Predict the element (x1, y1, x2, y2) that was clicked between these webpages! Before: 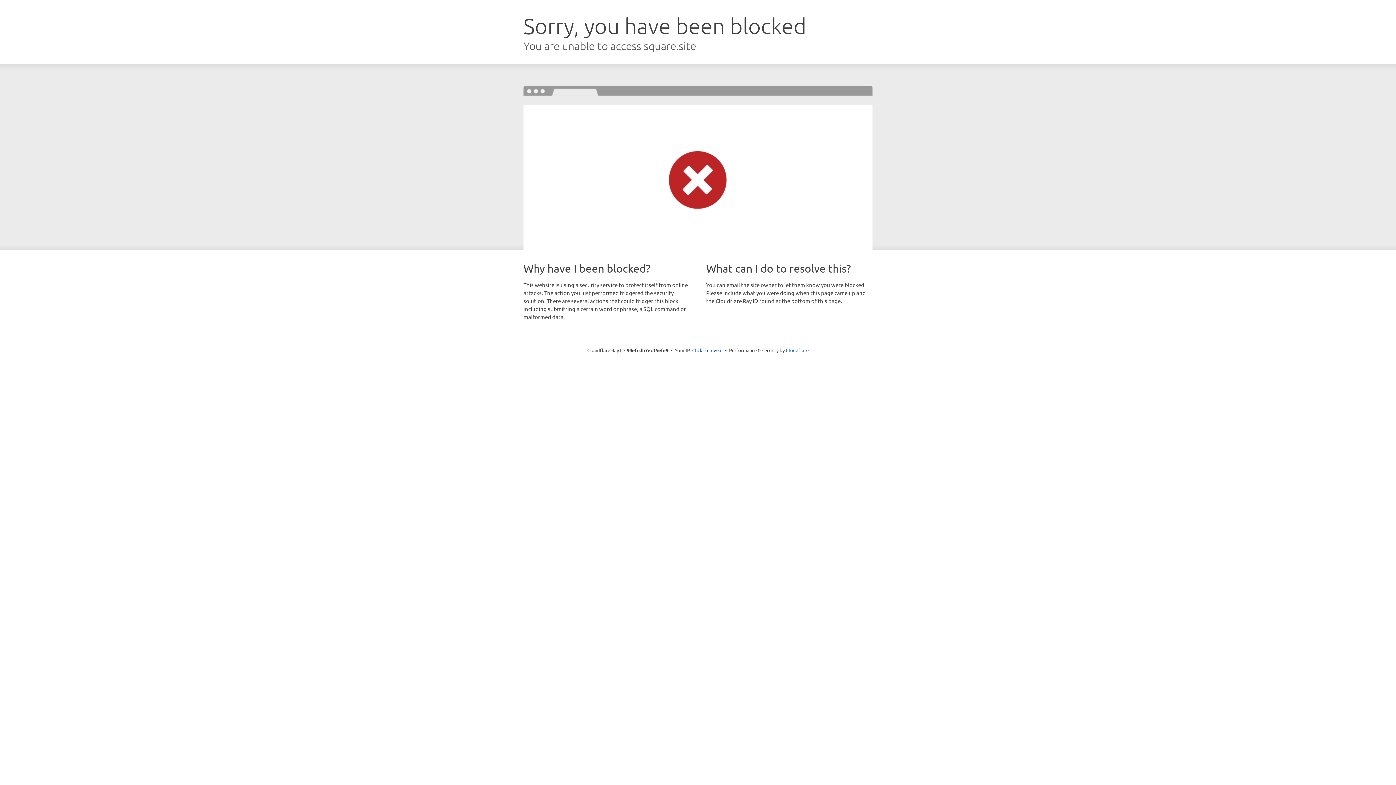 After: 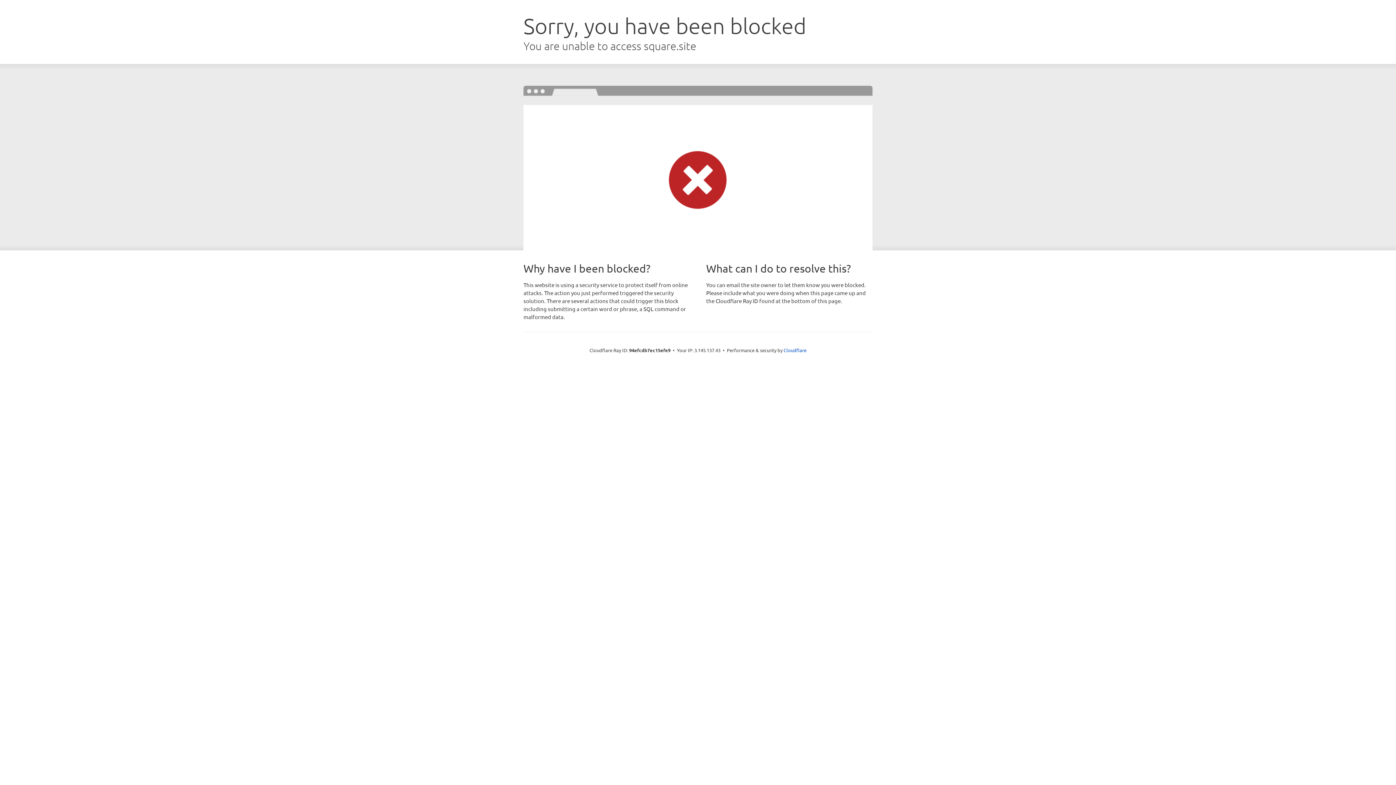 Action: bbox: (692, 346, 722, 353) label: Click to reveal